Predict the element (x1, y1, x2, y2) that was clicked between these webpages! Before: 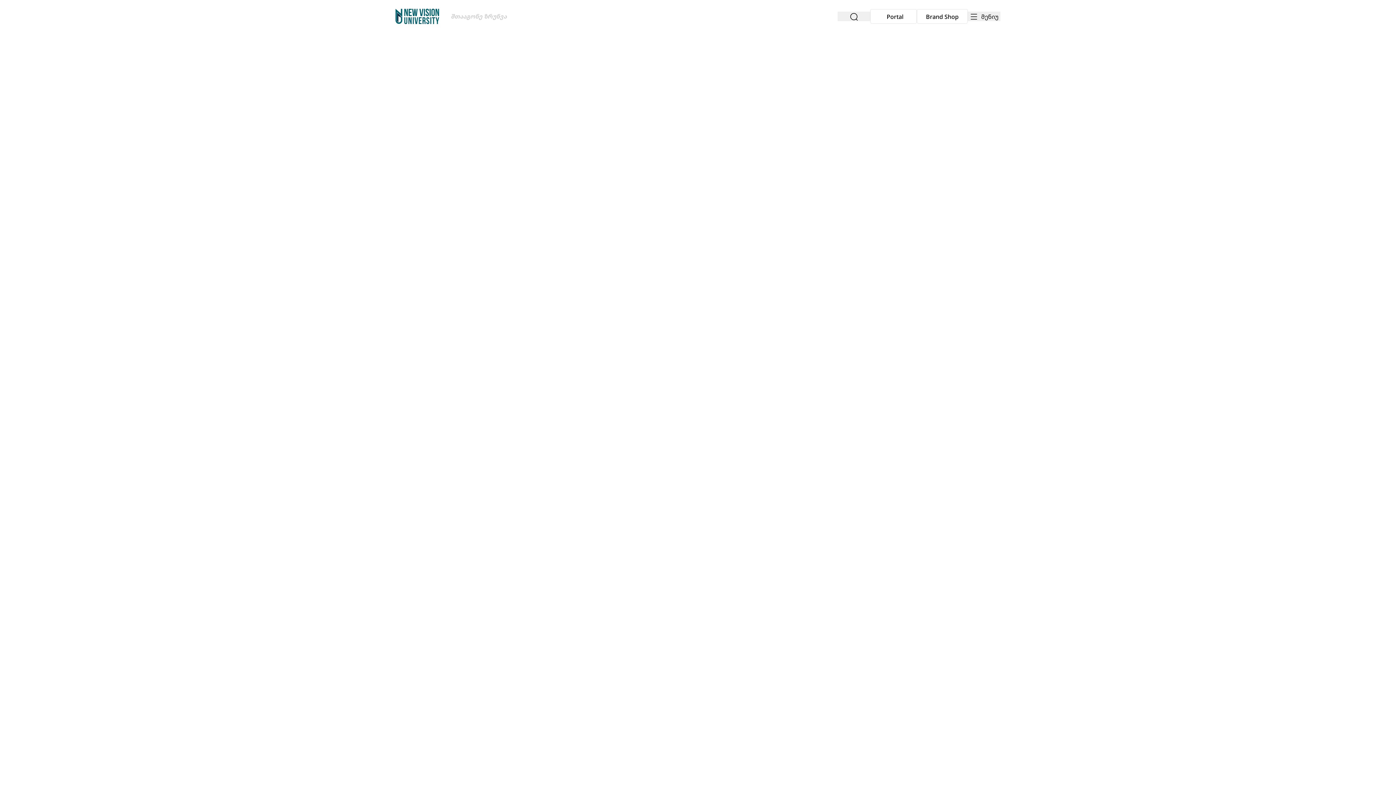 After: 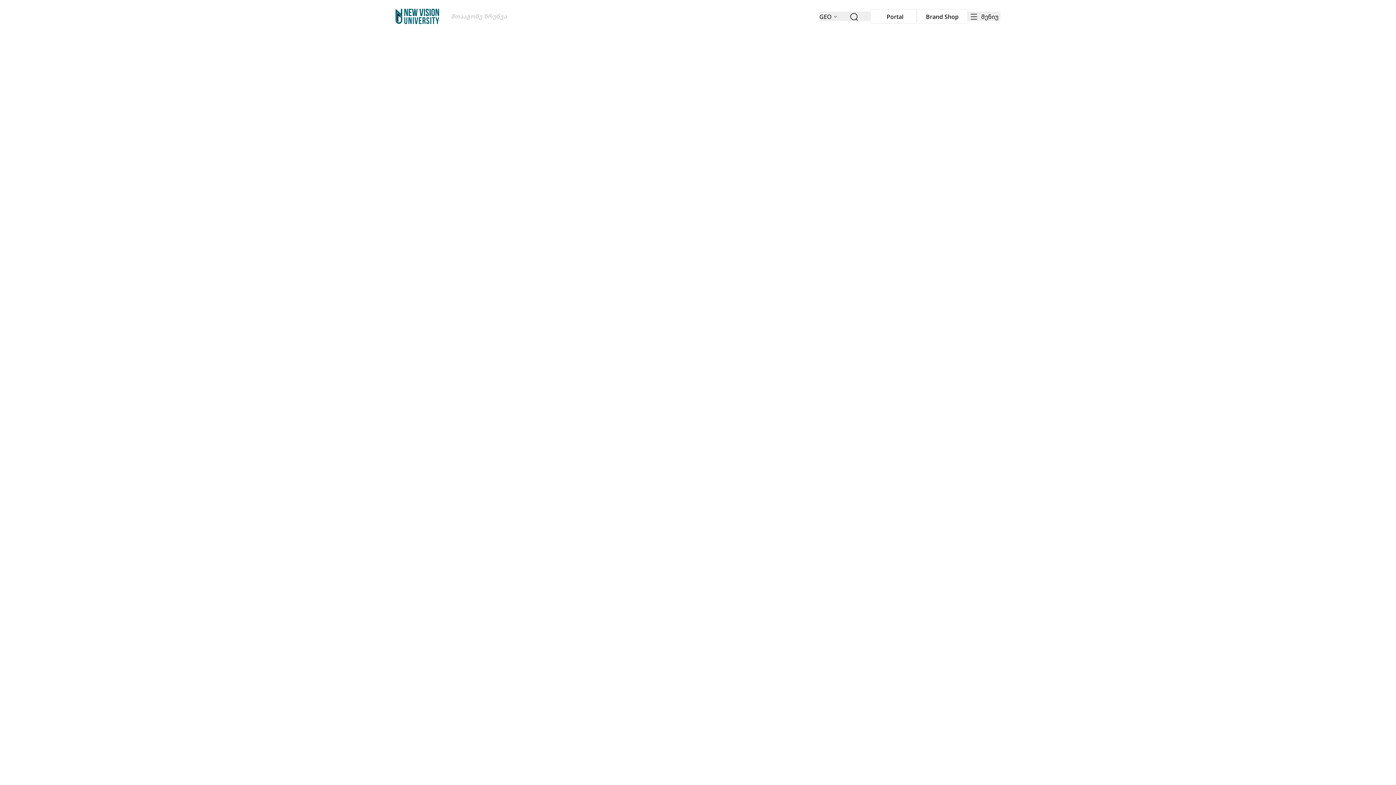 Action: bbox: (926, 12, 958, 20) label: Brand Shop